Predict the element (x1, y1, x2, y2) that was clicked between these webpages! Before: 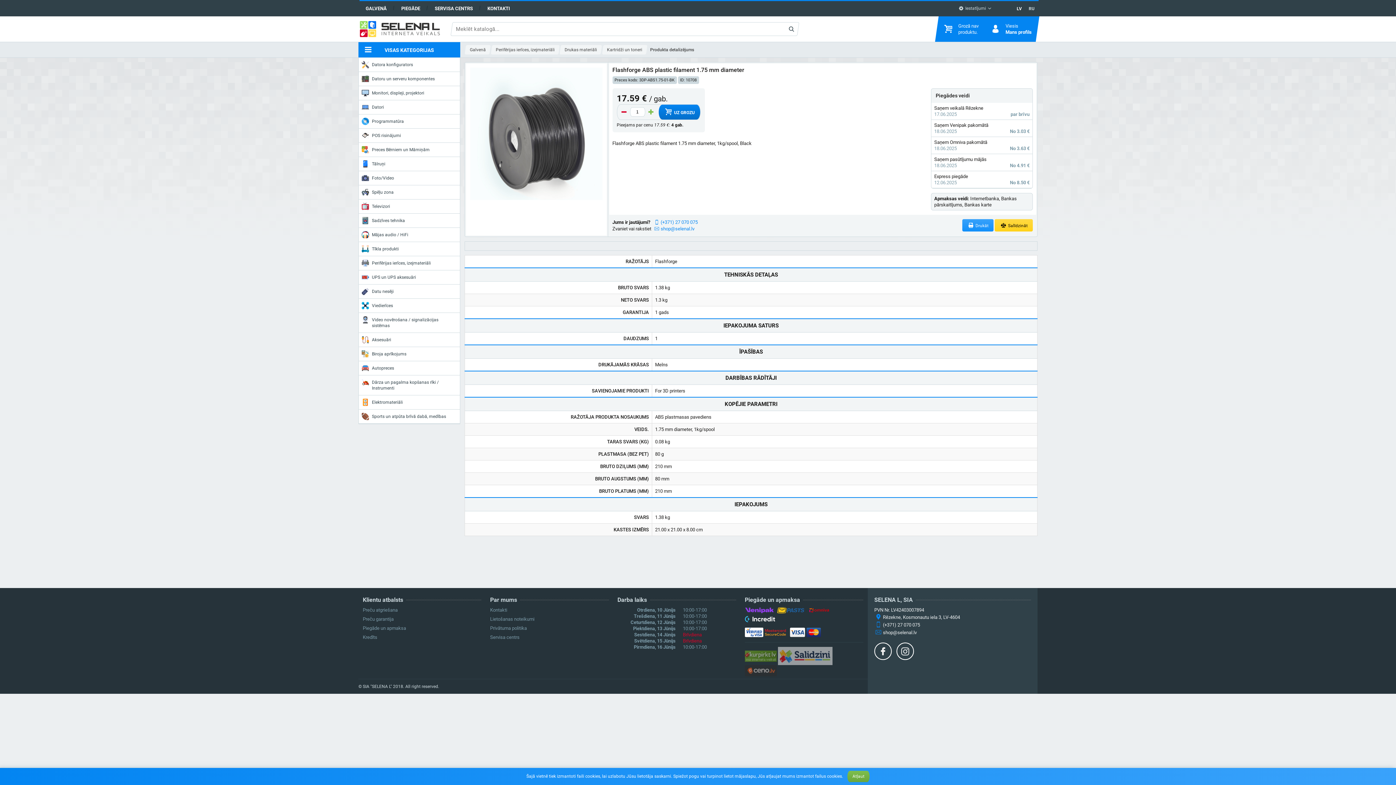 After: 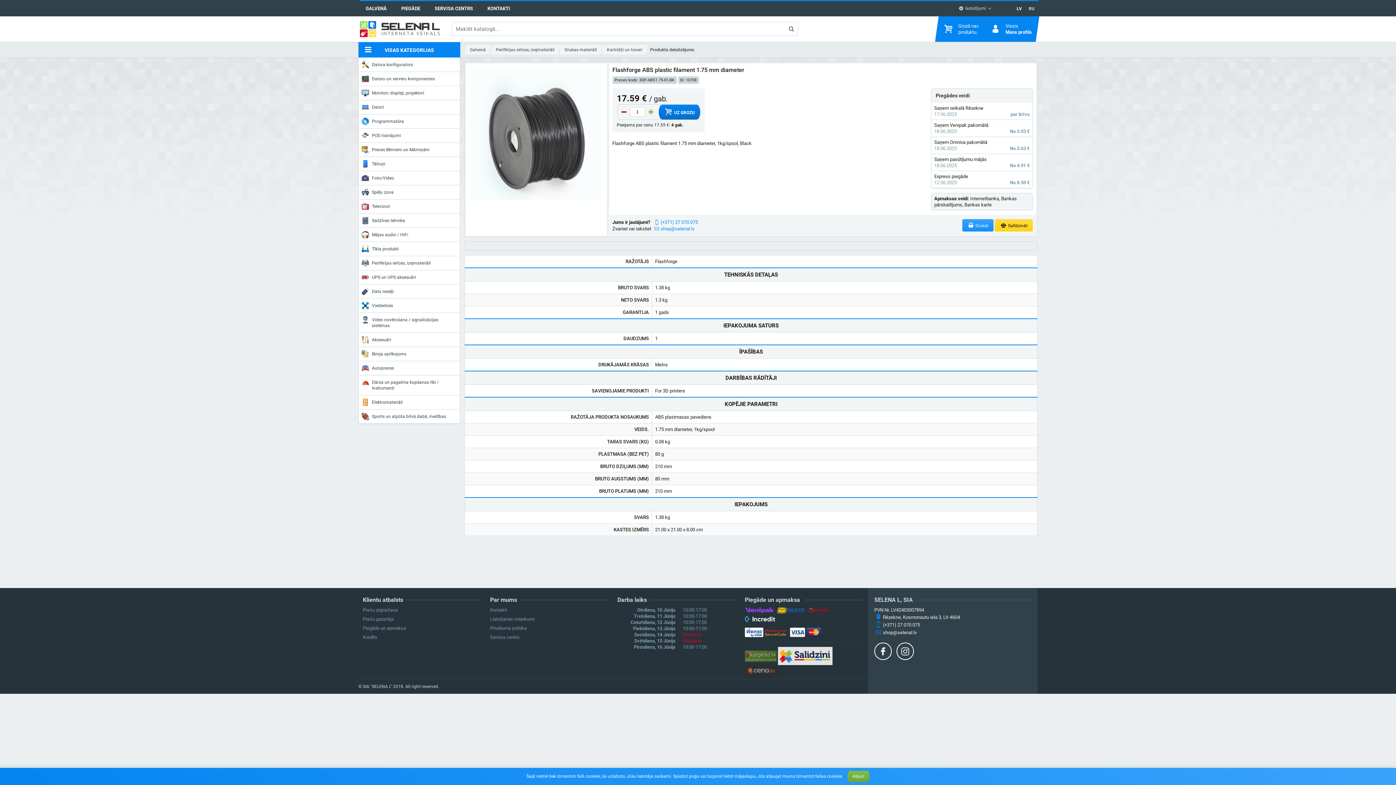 Action: bbox: (778, 653, 832, 658)